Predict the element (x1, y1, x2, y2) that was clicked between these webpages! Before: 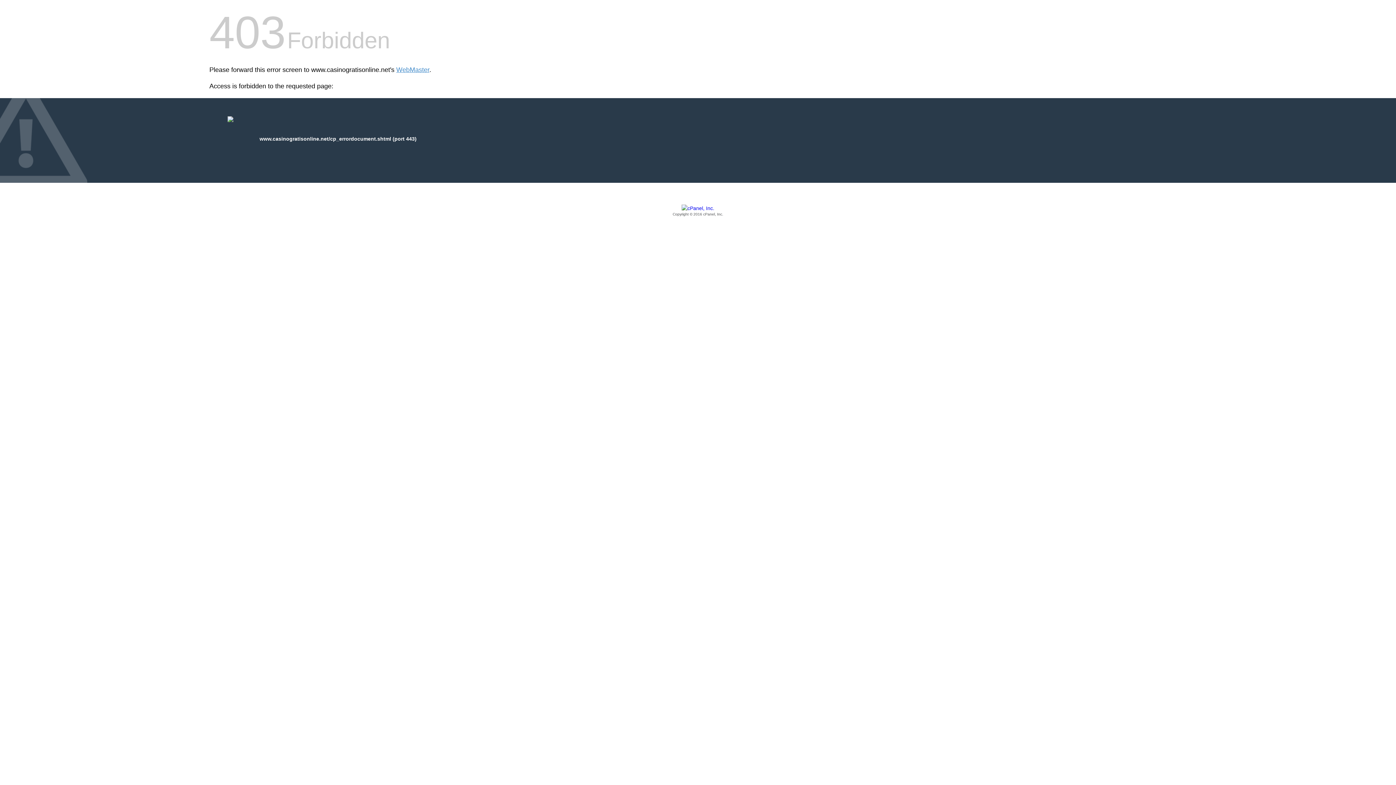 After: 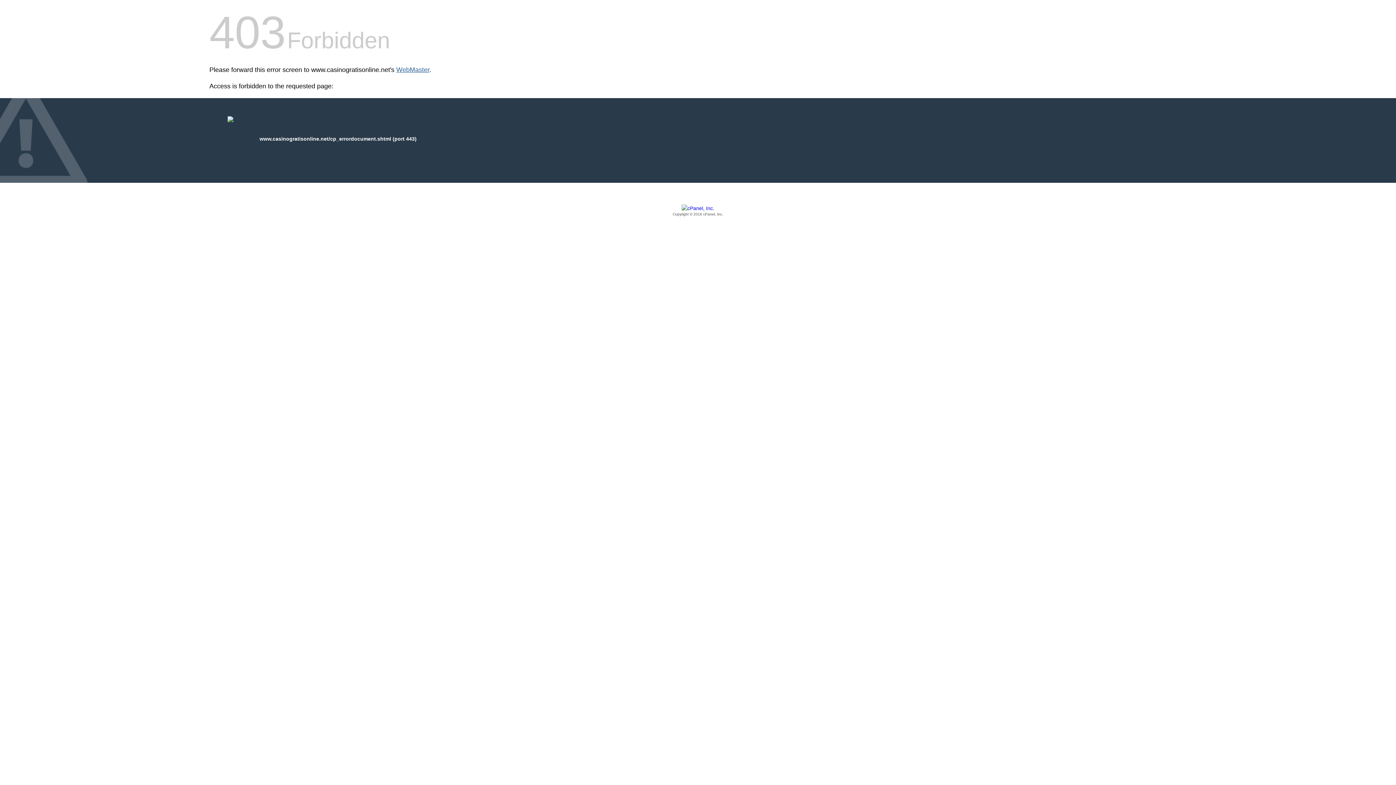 Action: label: WebMaster bbox: (396, 66, 429, 73)